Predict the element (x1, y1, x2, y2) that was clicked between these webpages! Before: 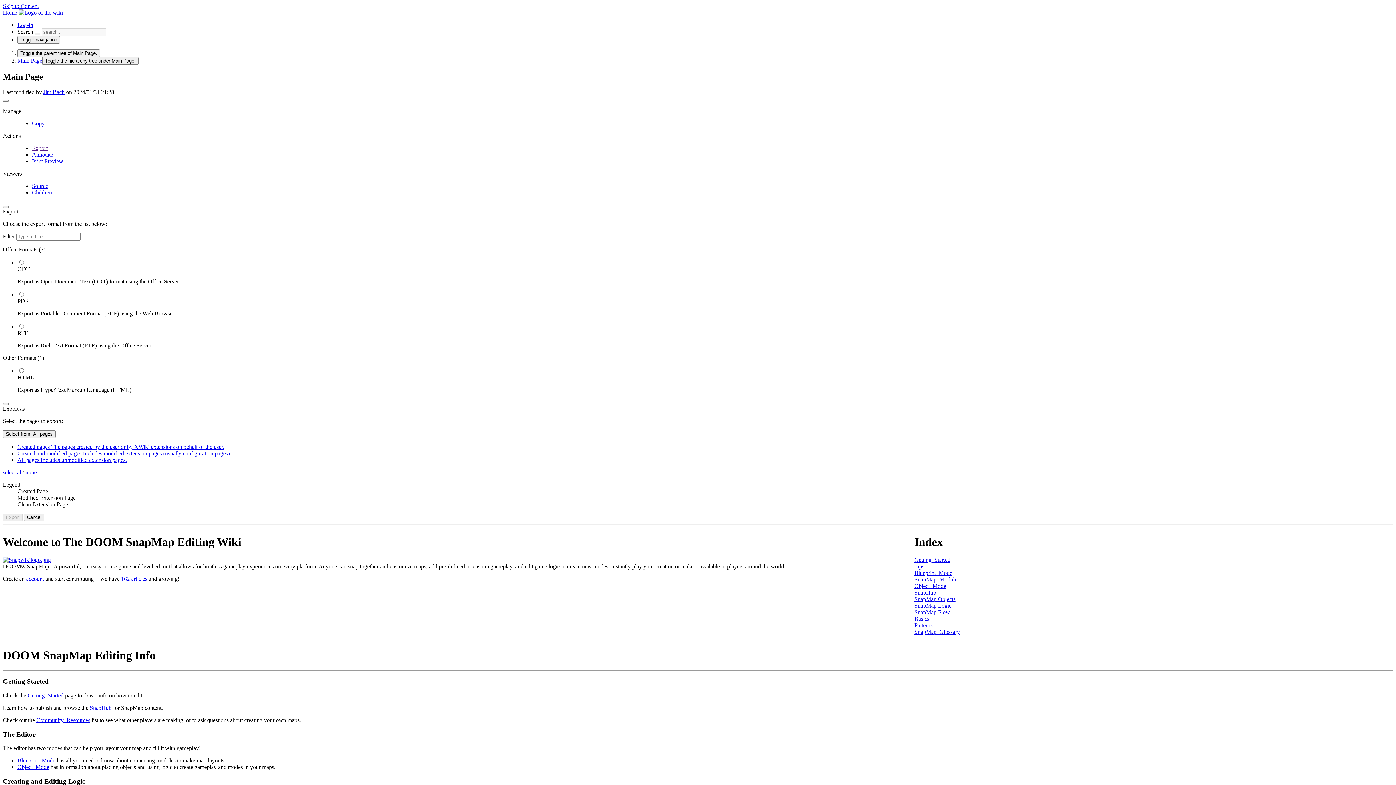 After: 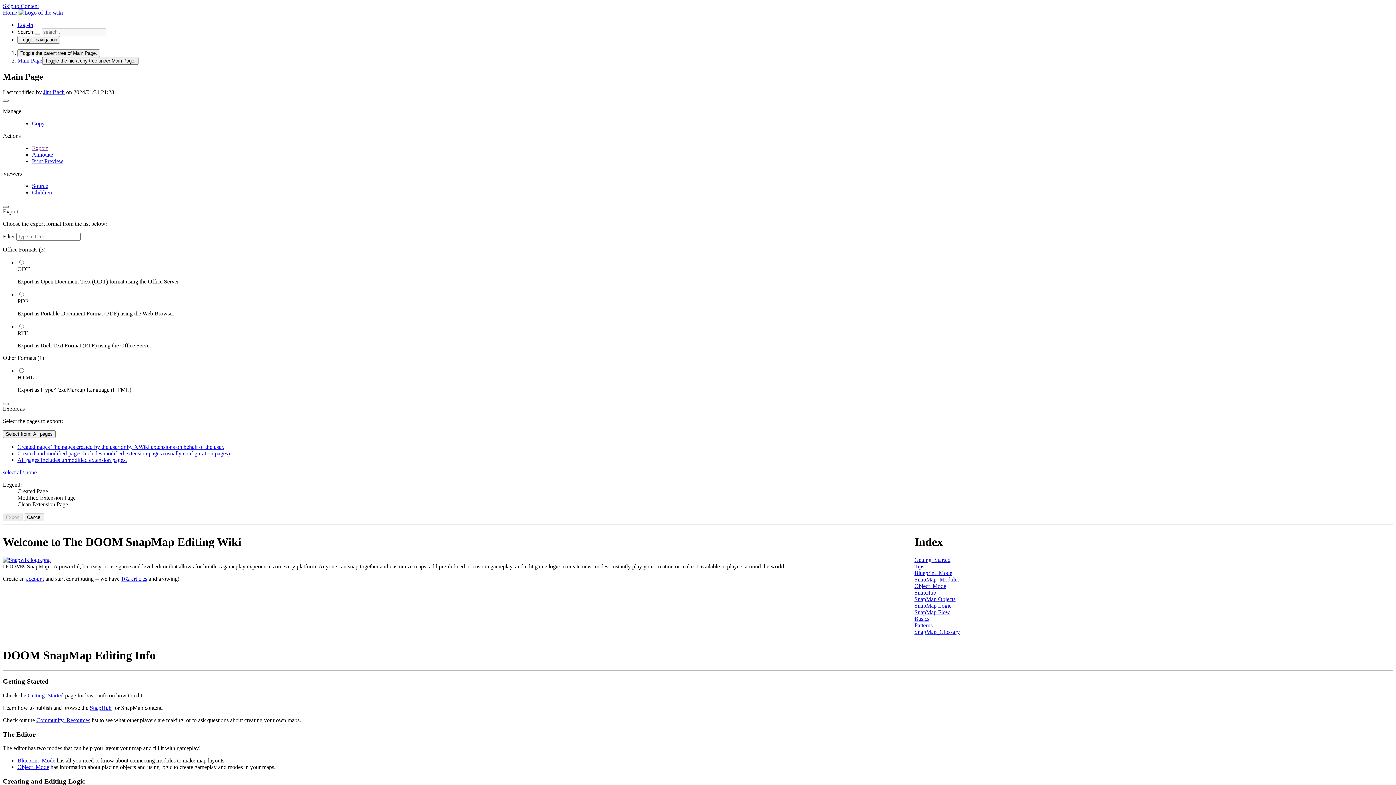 Action: bbox: (2, 205, 8, 207)